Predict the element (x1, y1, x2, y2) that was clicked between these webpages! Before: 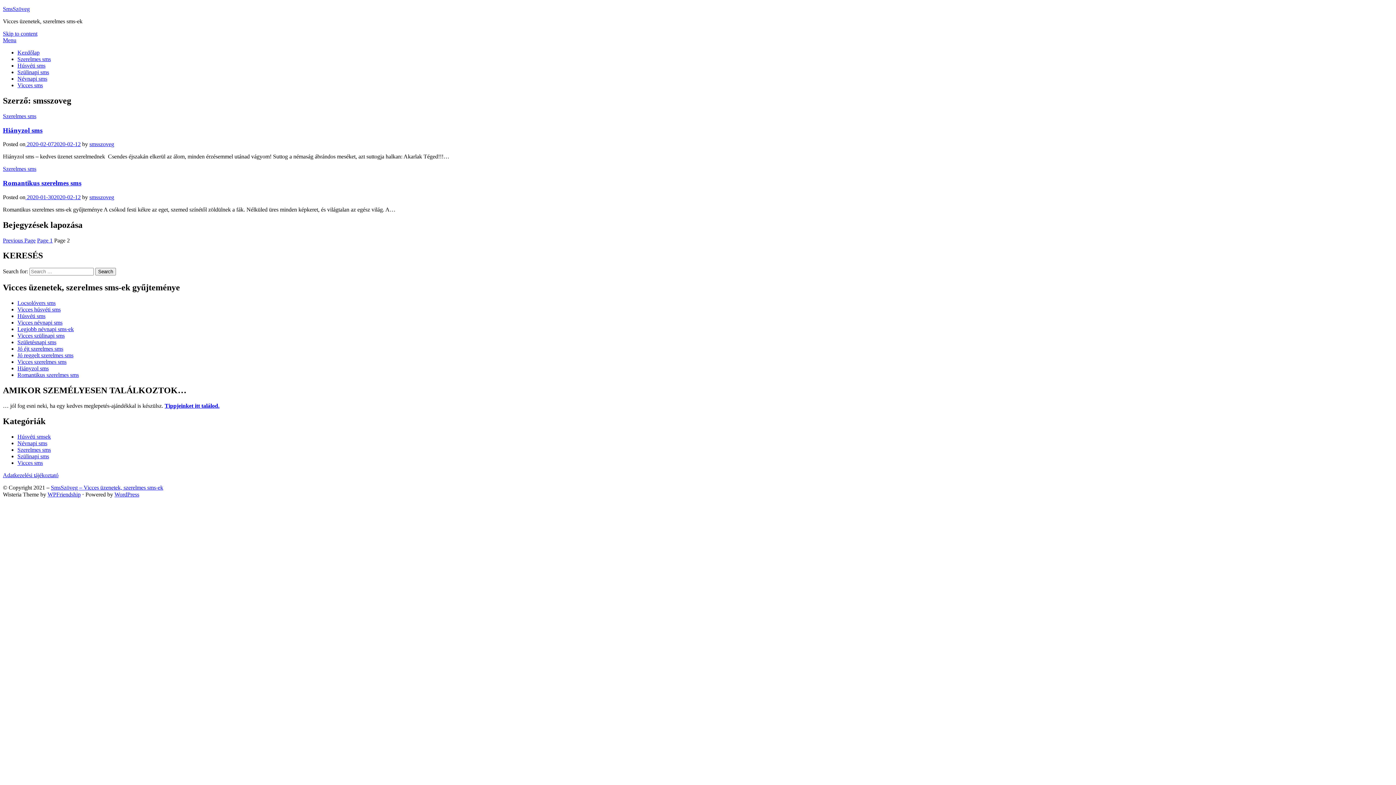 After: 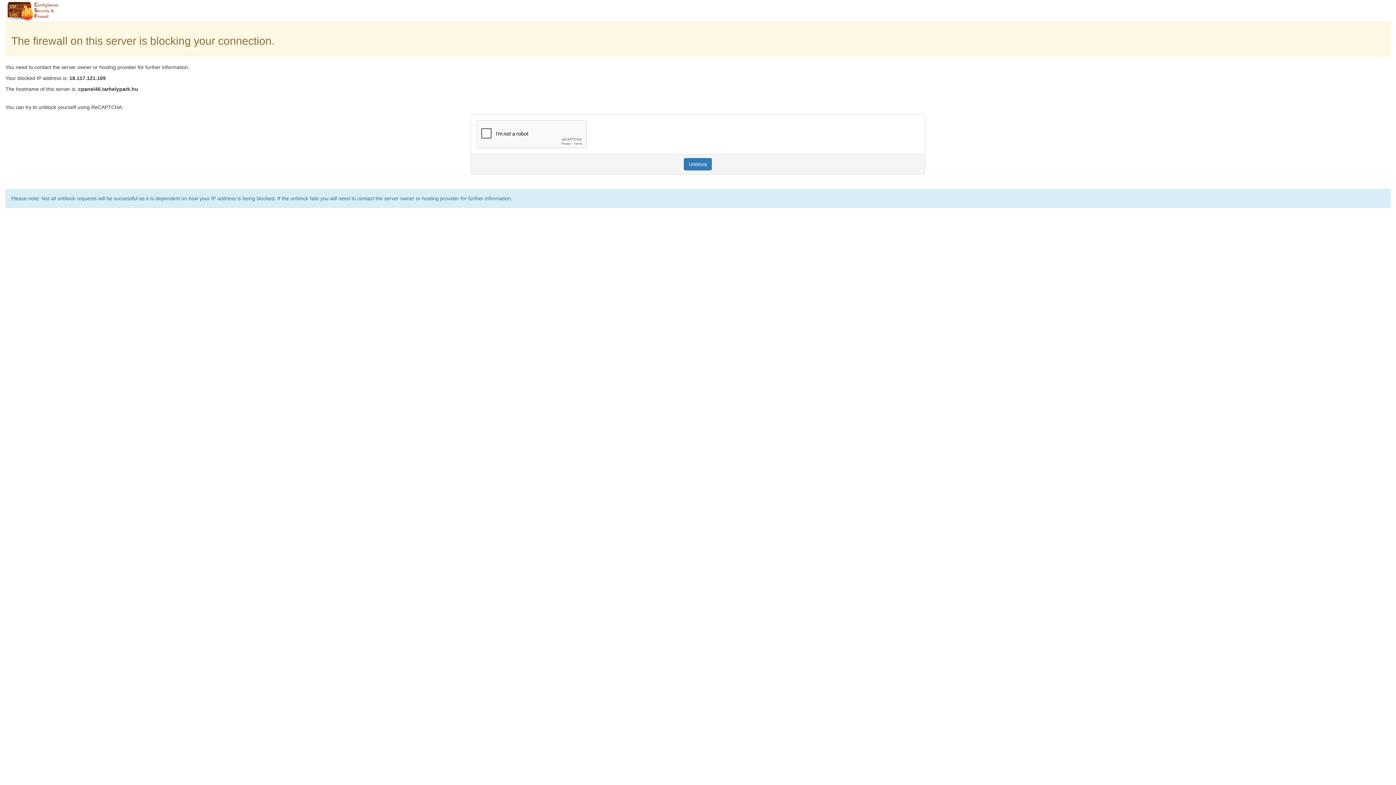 Action: label: Vicces névnapi sms bbox: (17, 319, 62, 325)